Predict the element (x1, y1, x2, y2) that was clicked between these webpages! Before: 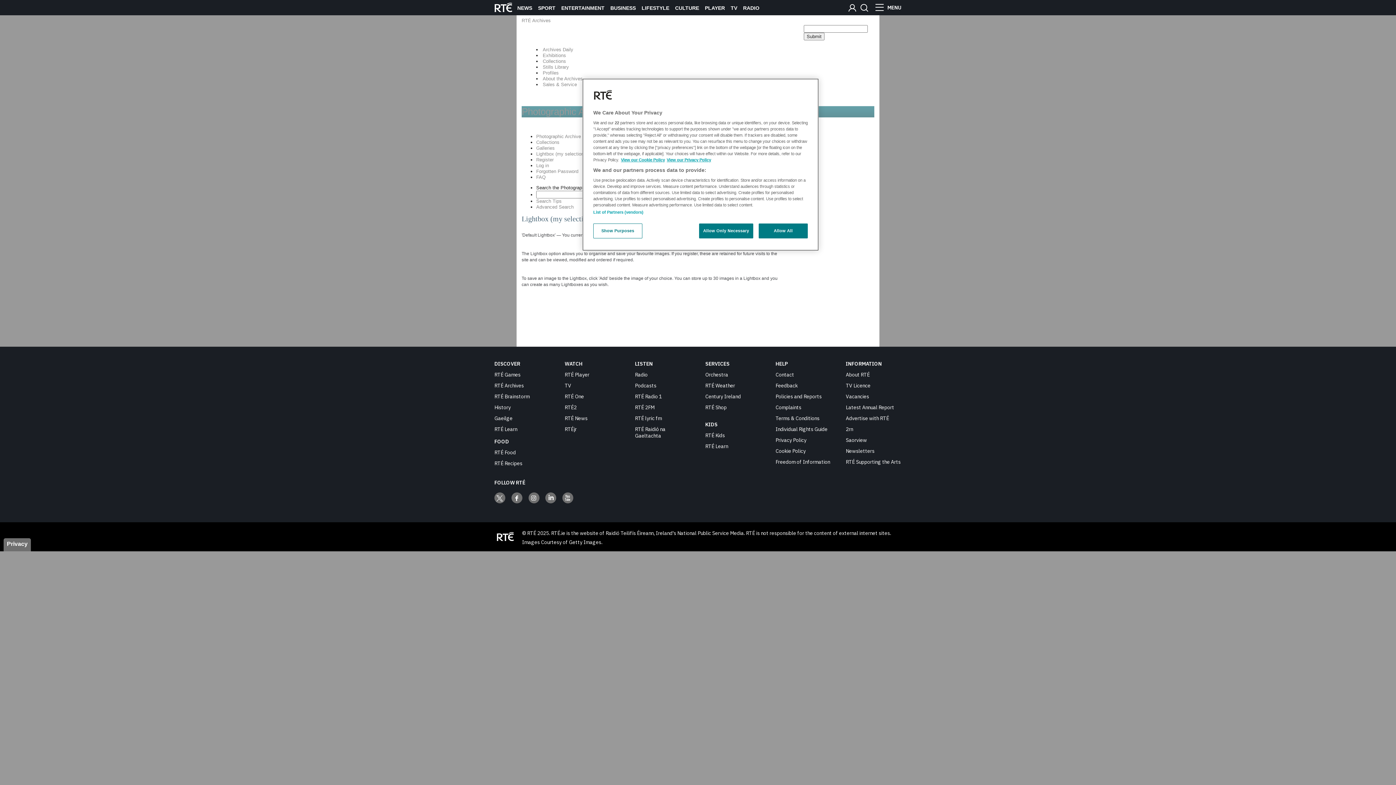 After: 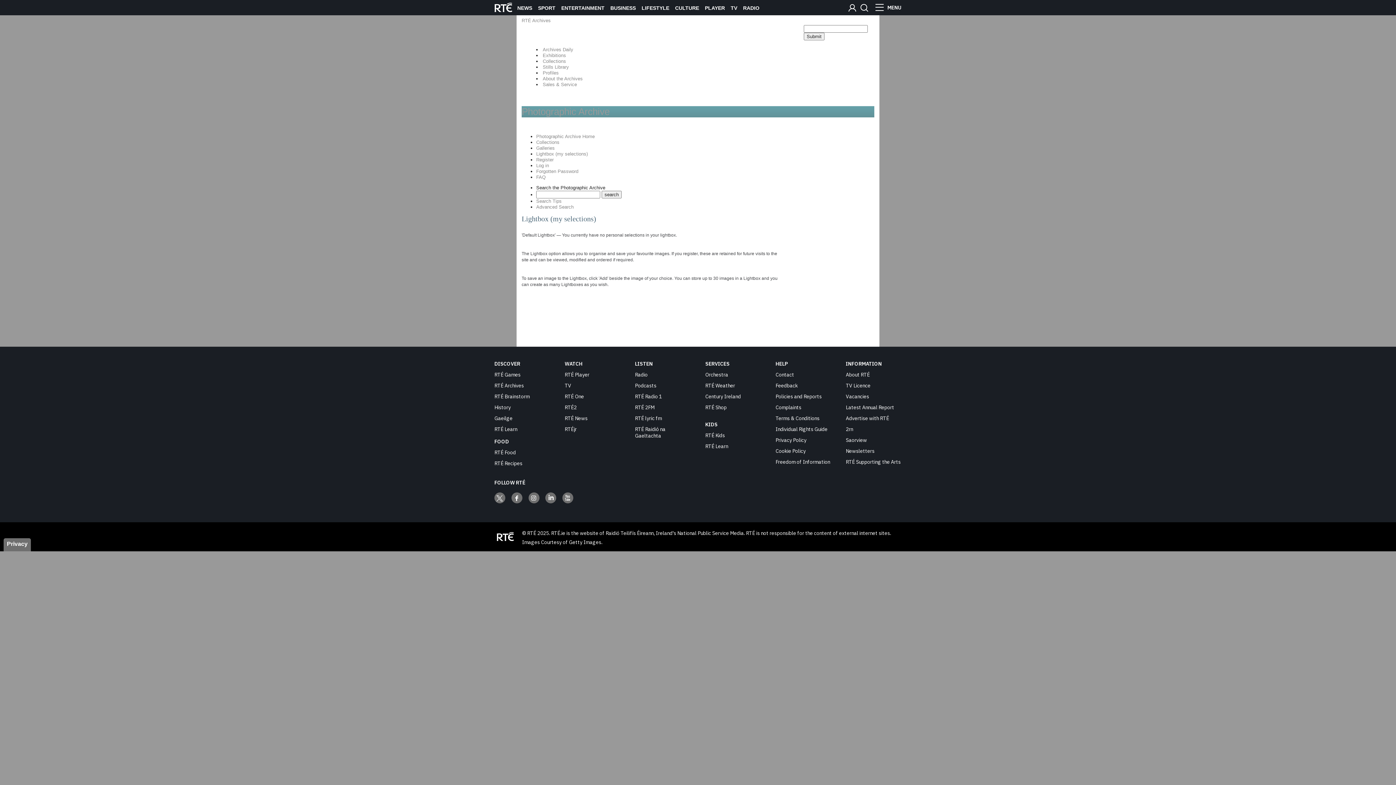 Action: label: Allow Only Necessary bbox: (699, 223, 753, 238)